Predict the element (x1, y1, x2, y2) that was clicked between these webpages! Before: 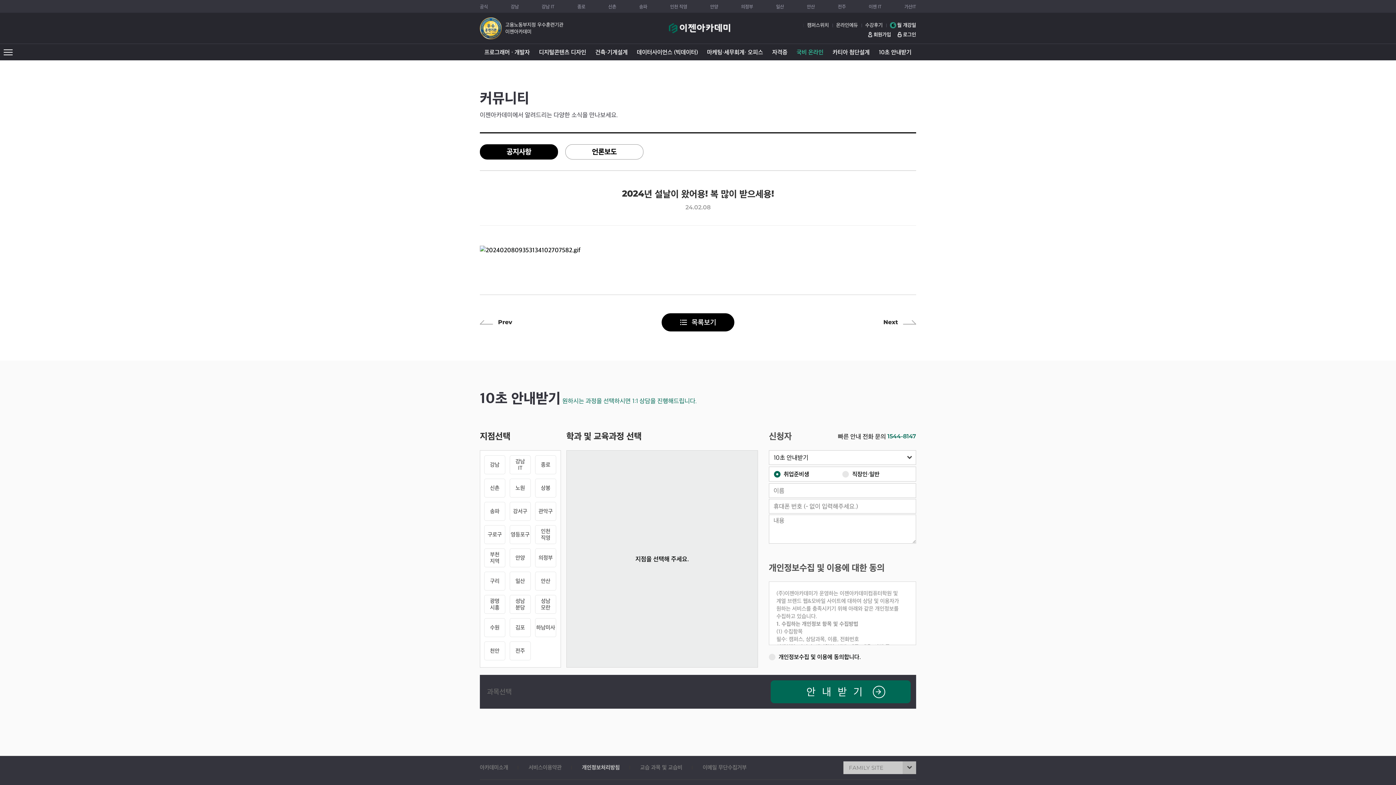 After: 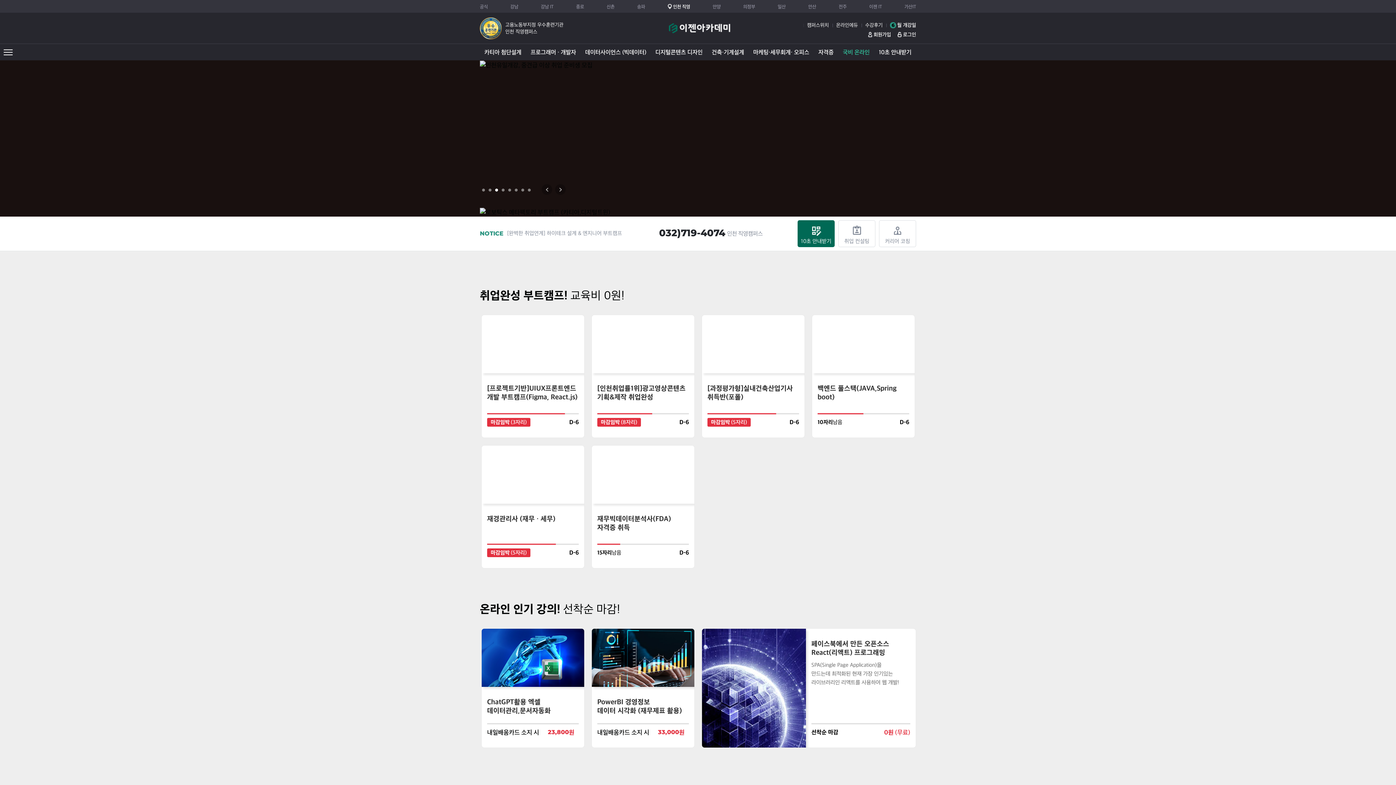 Action: label: 인천 직영 bbox: (670, 4, 687, 8)